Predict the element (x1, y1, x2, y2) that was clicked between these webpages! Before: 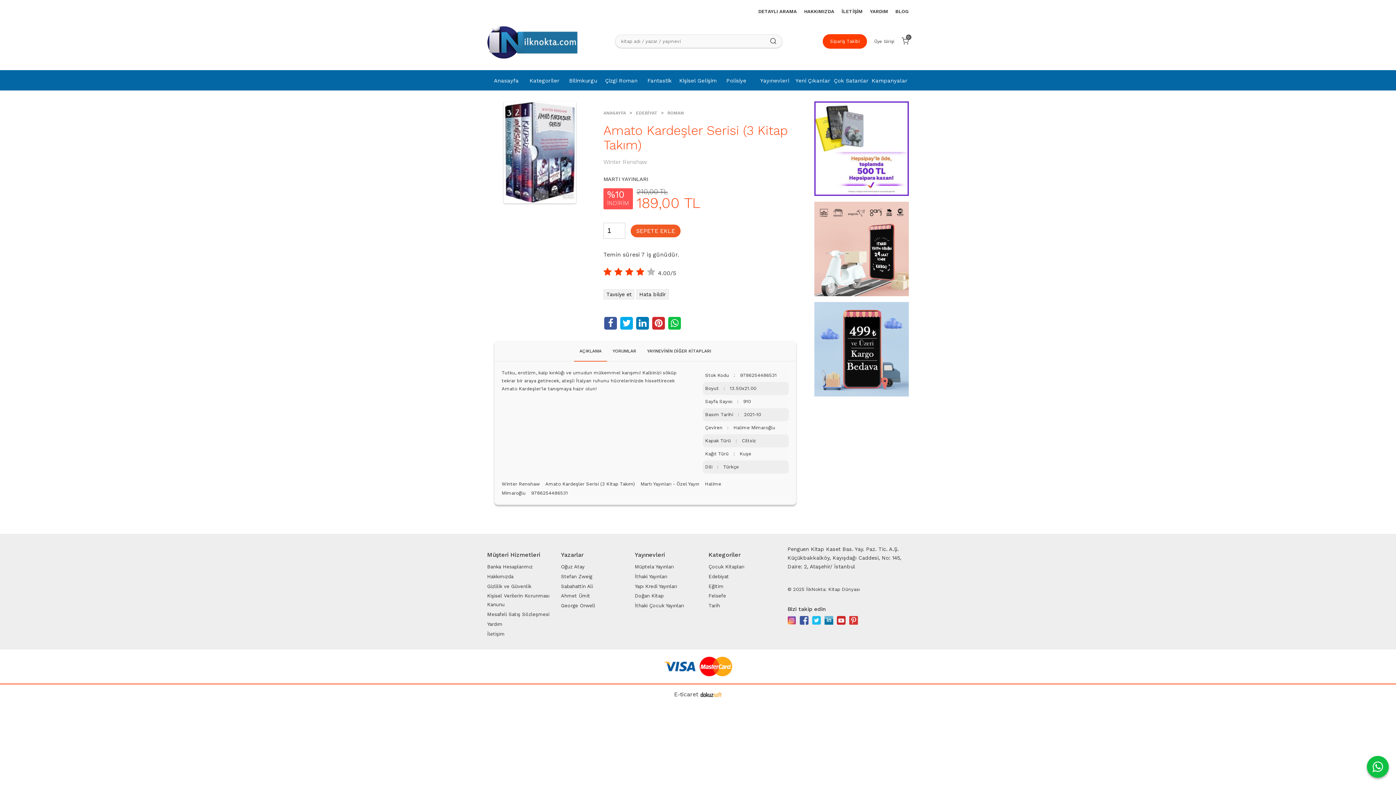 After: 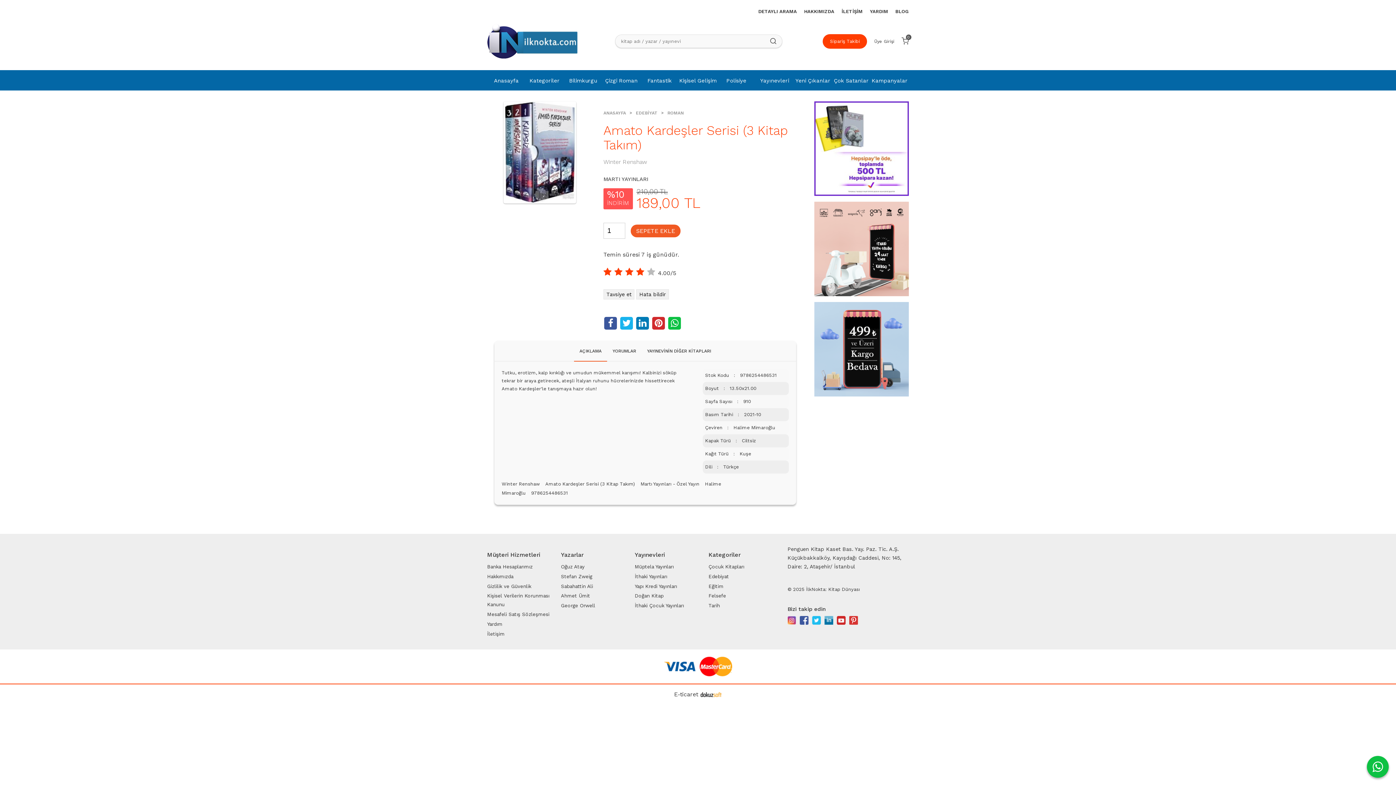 Action: bbox: (620, 317, 633, 329)